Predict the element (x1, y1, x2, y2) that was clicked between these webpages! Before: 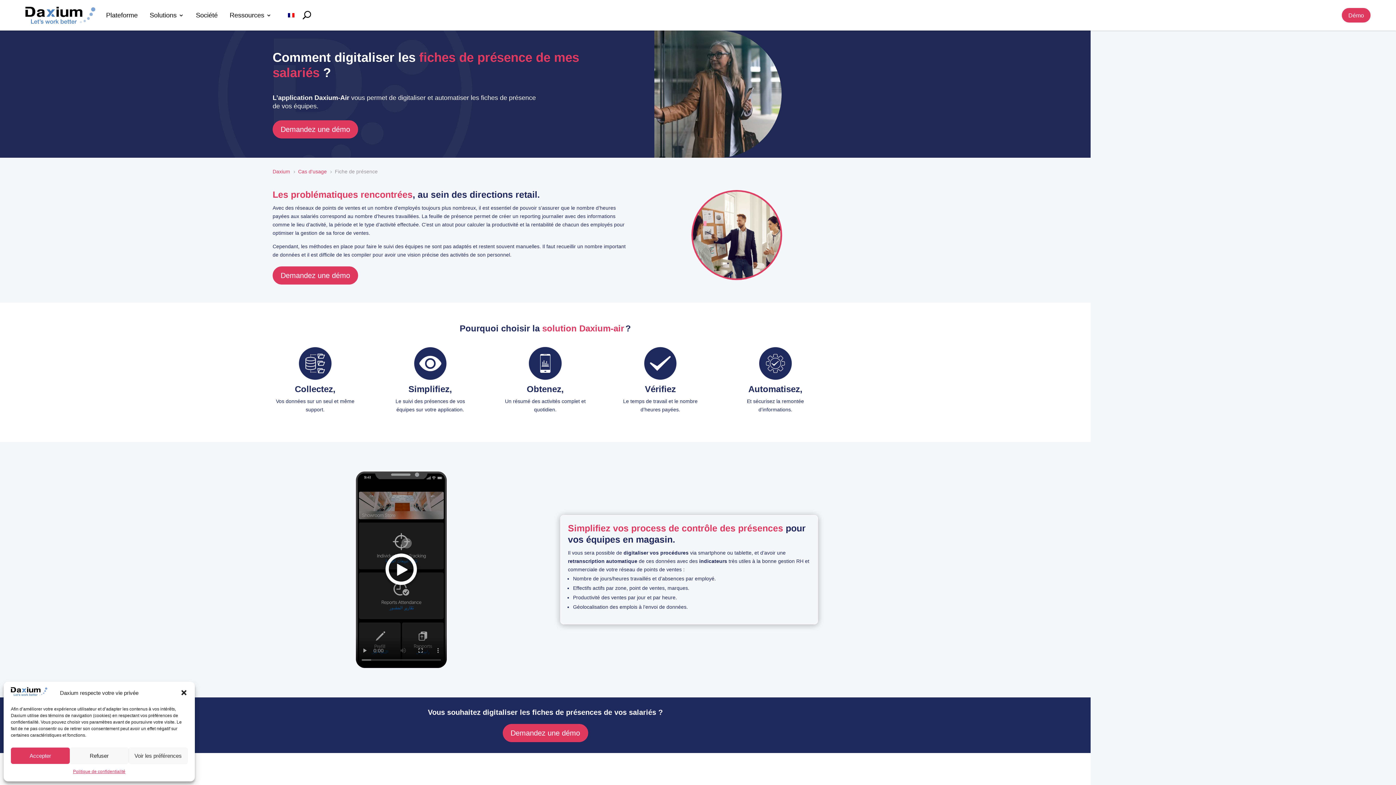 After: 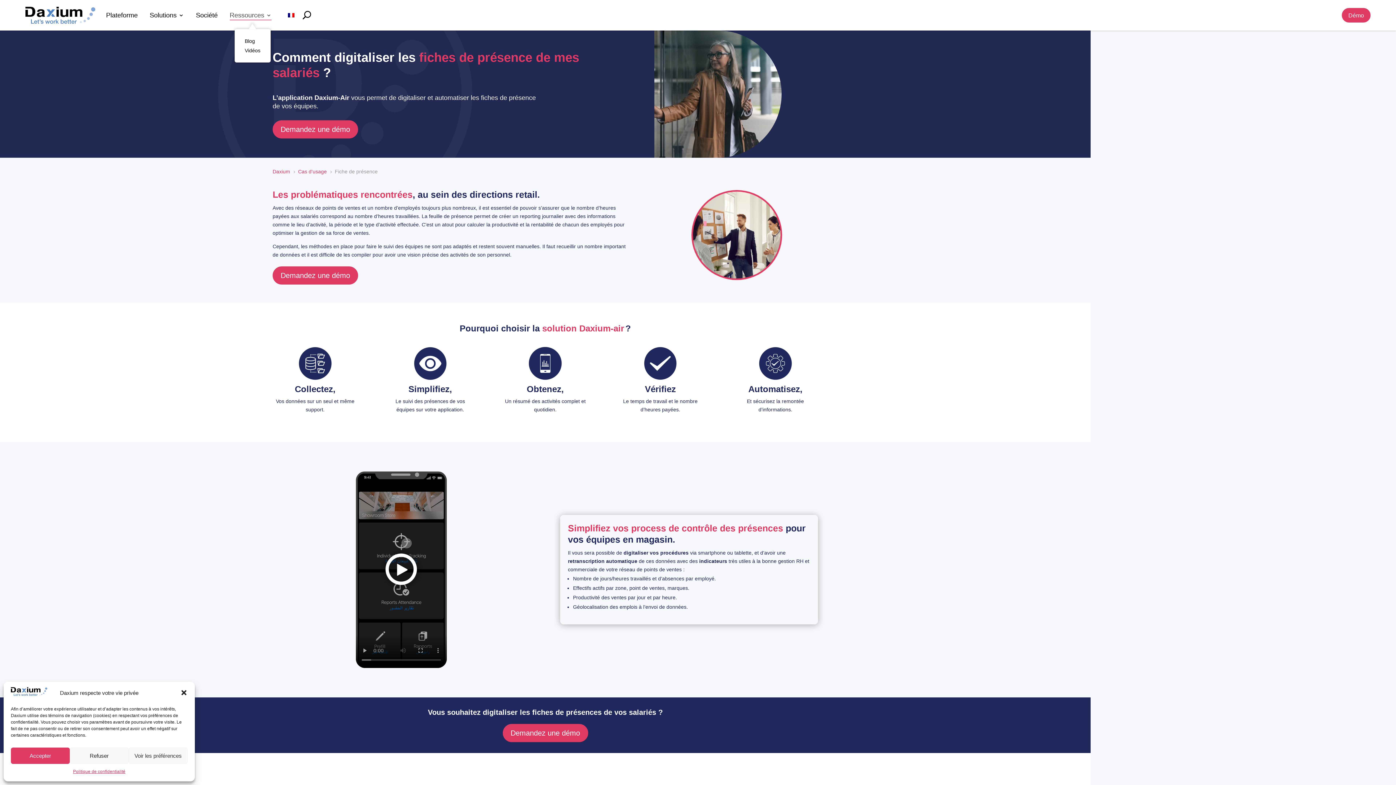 Action: bbox: (229, 1, 271, 29) label: Ressources